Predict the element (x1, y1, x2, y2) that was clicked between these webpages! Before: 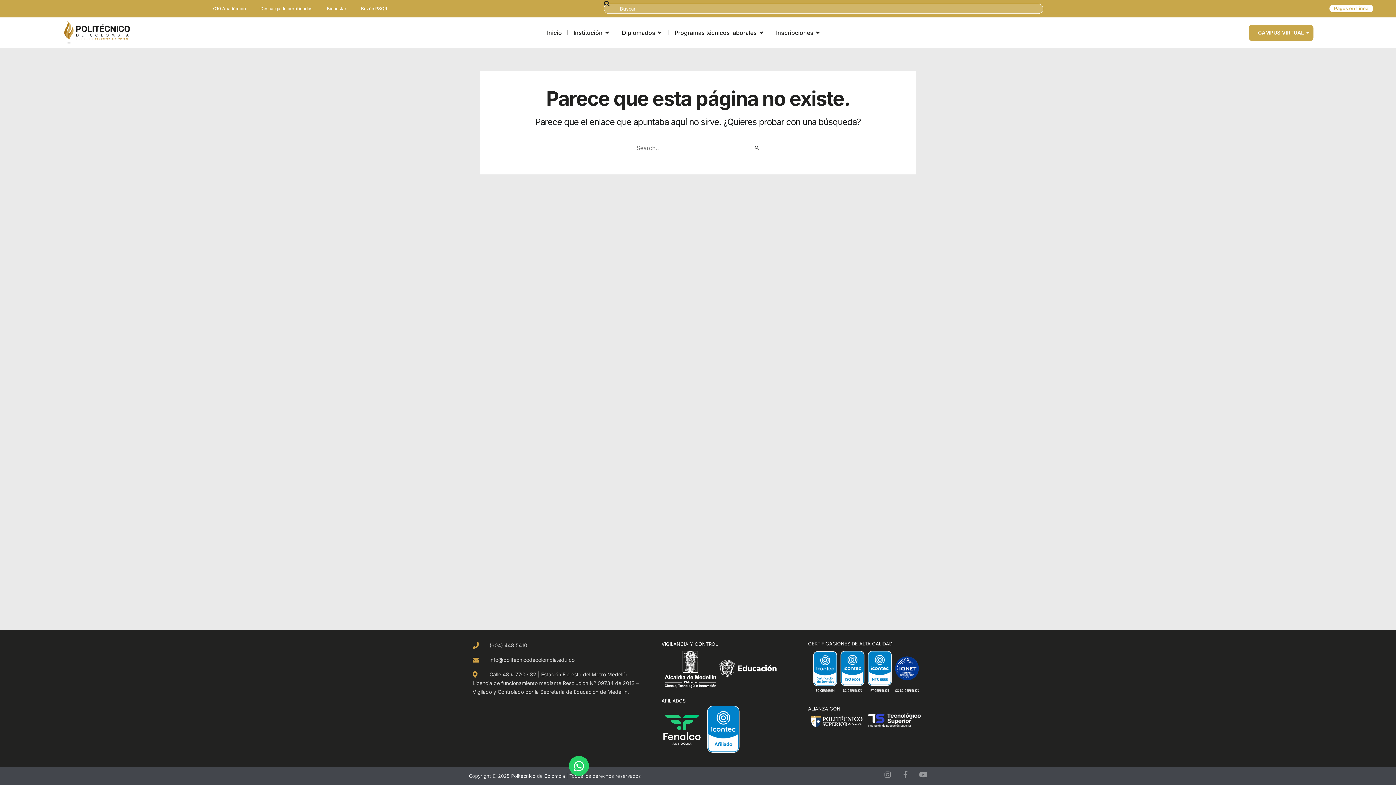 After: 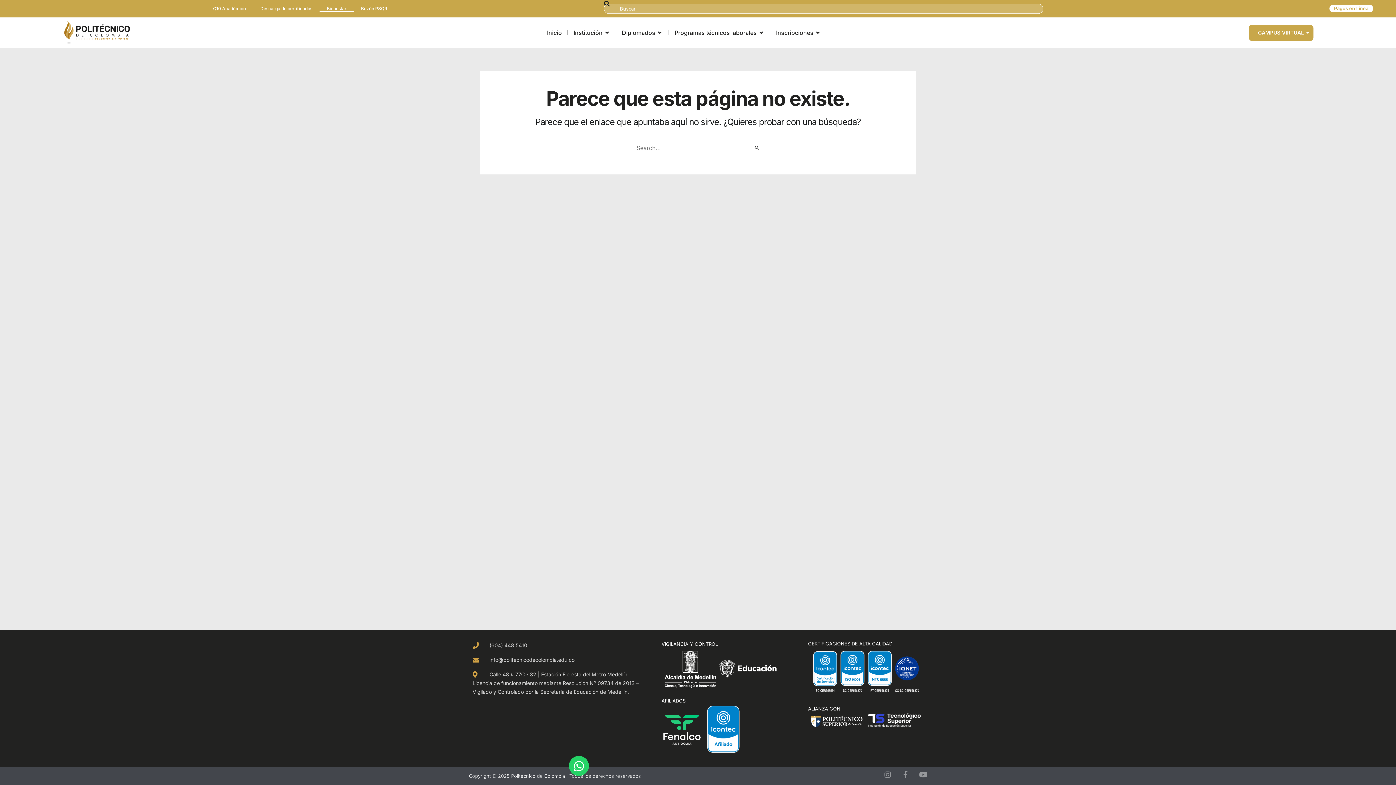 Action: bbox: (319, 5, 353, 12) label: Bienestar